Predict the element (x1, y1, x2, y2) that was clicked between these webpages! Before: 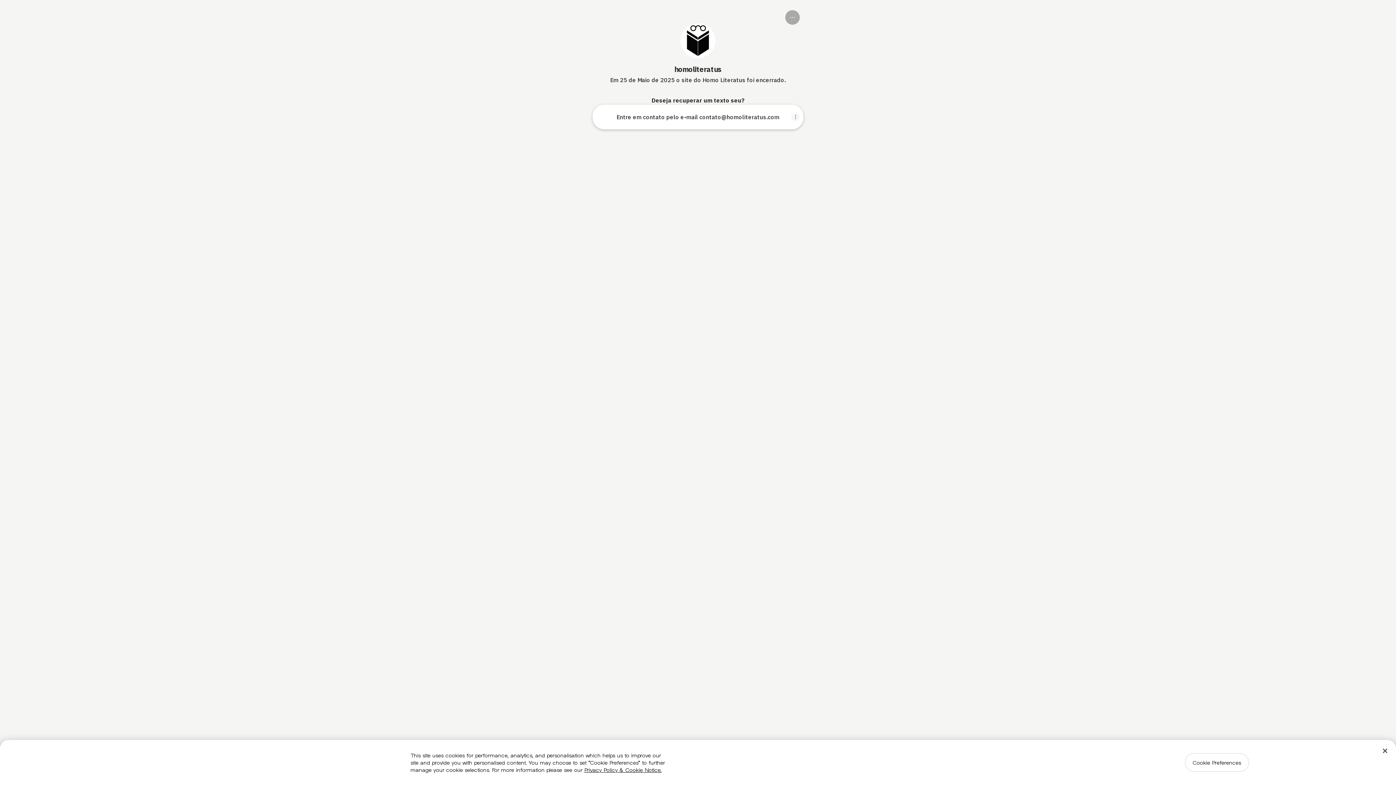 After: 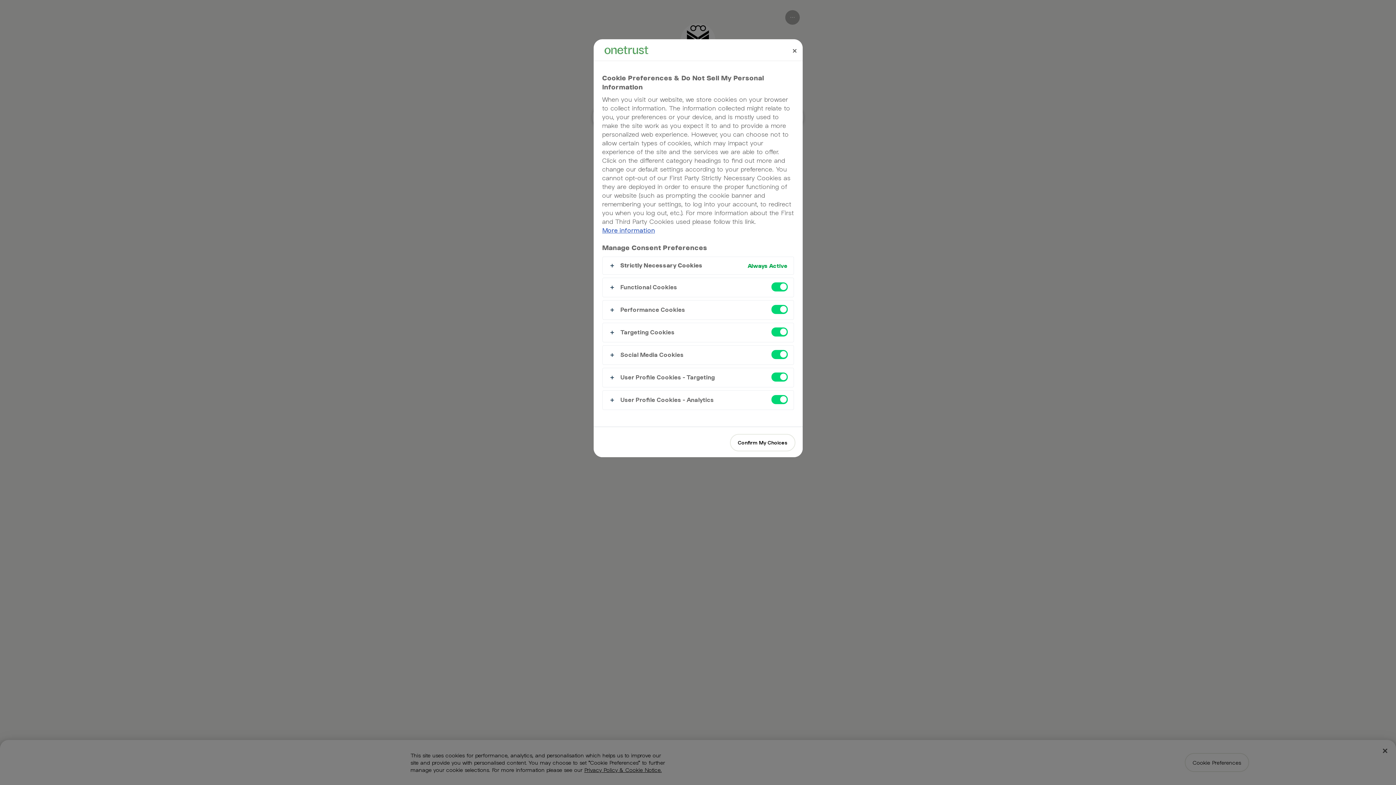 Action: bbox: (1184, 753, 1249, 772) label: Cookie Preferences